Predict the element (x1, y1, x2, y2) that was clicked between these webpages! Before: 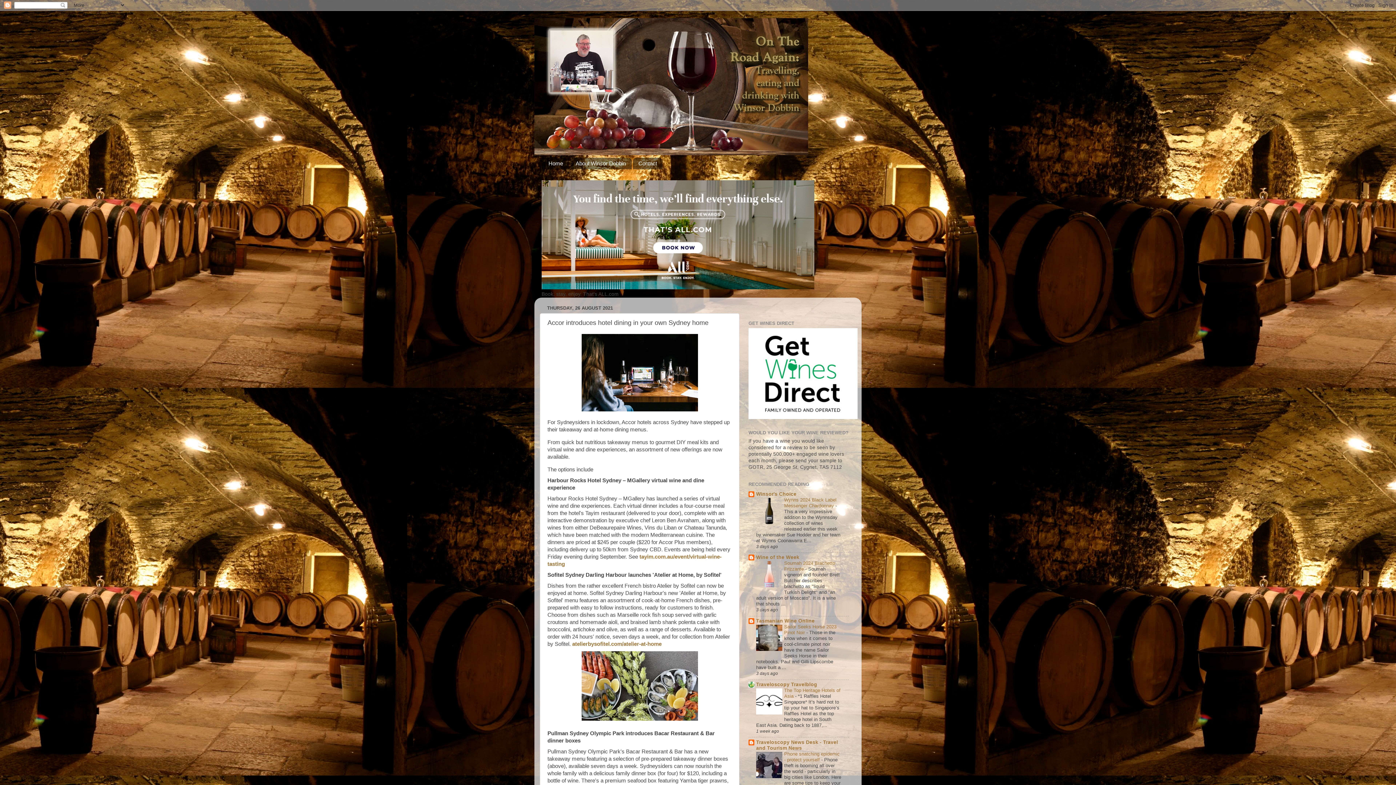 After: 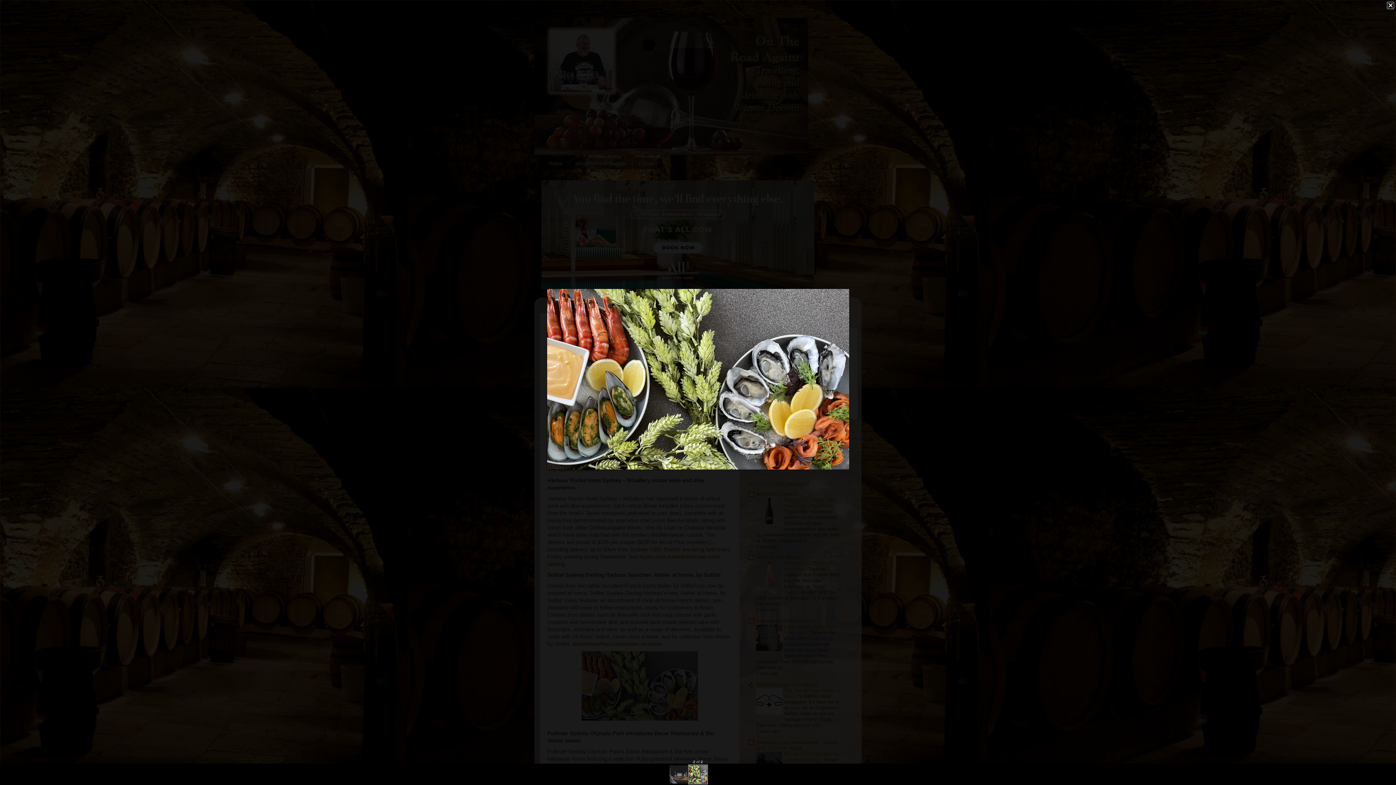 Action: bbox: (581, 716, 698, 722)